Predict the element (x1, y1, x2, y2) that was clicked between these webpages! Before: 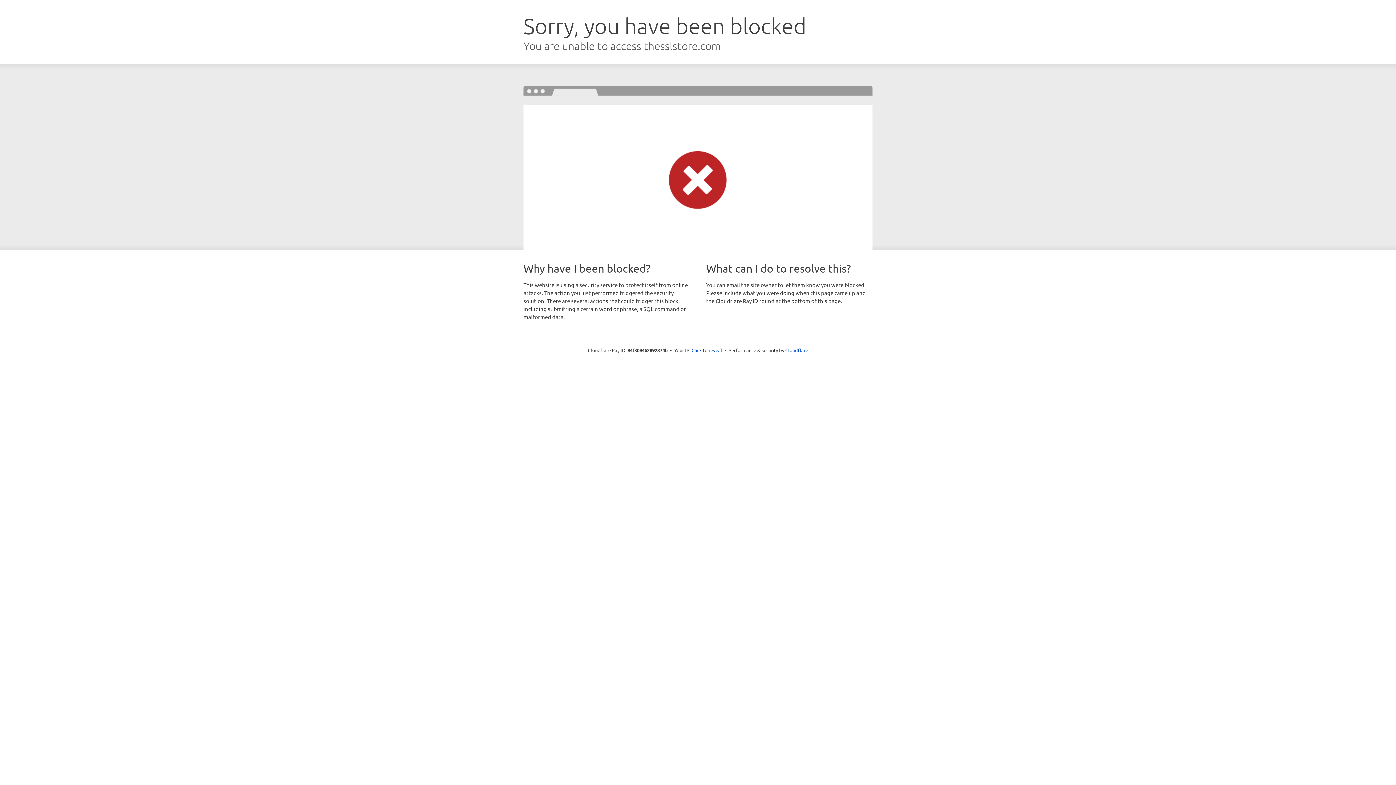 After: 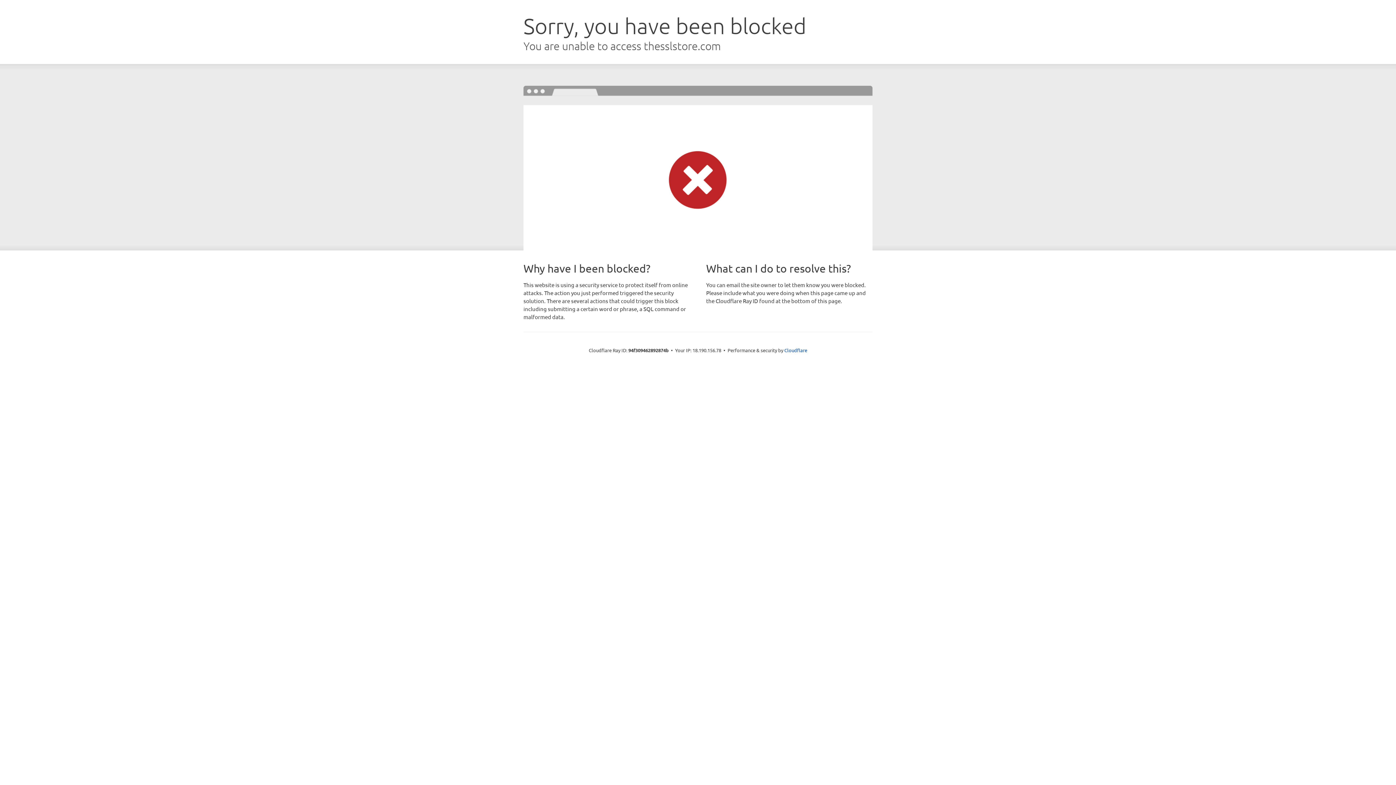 Action: bbox: (691, 346, 722, 353) label: Click to reveal